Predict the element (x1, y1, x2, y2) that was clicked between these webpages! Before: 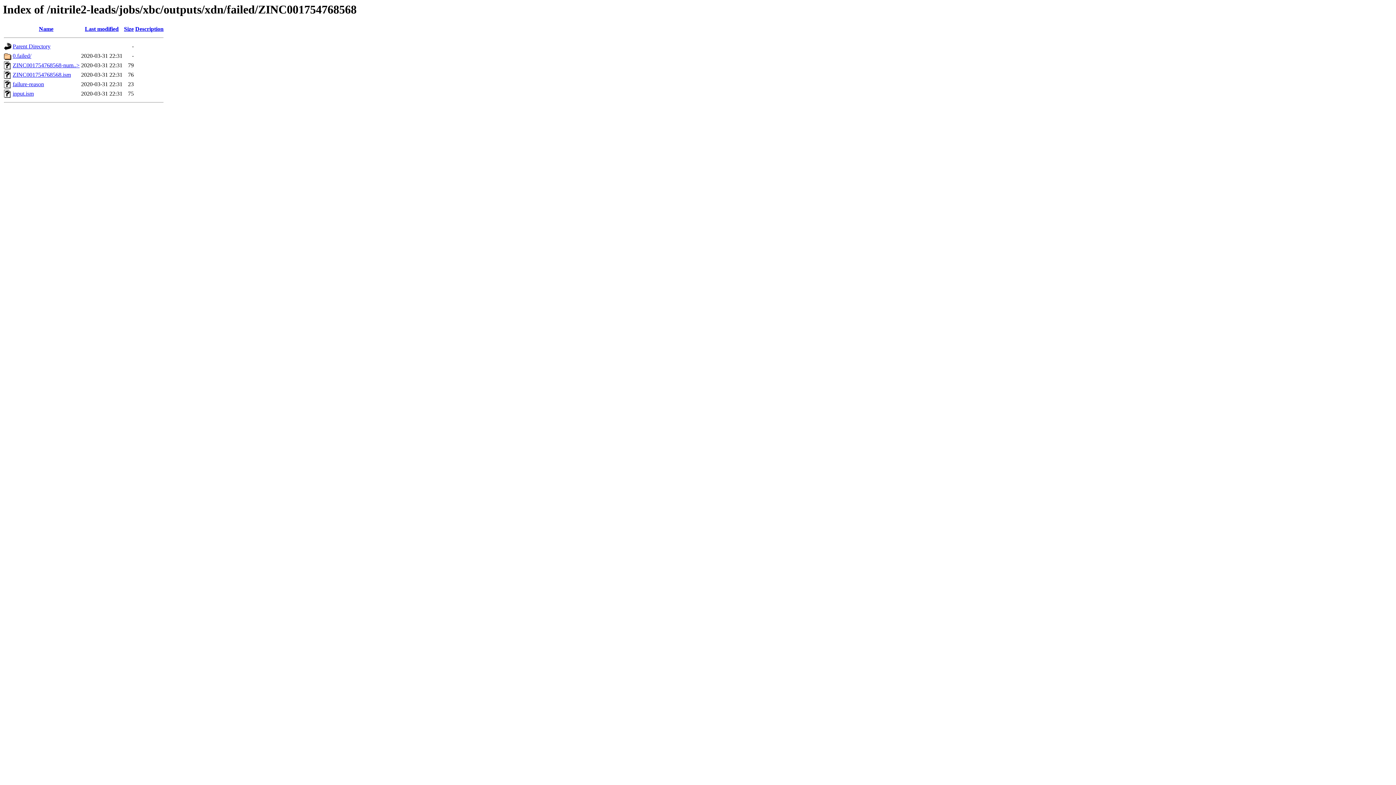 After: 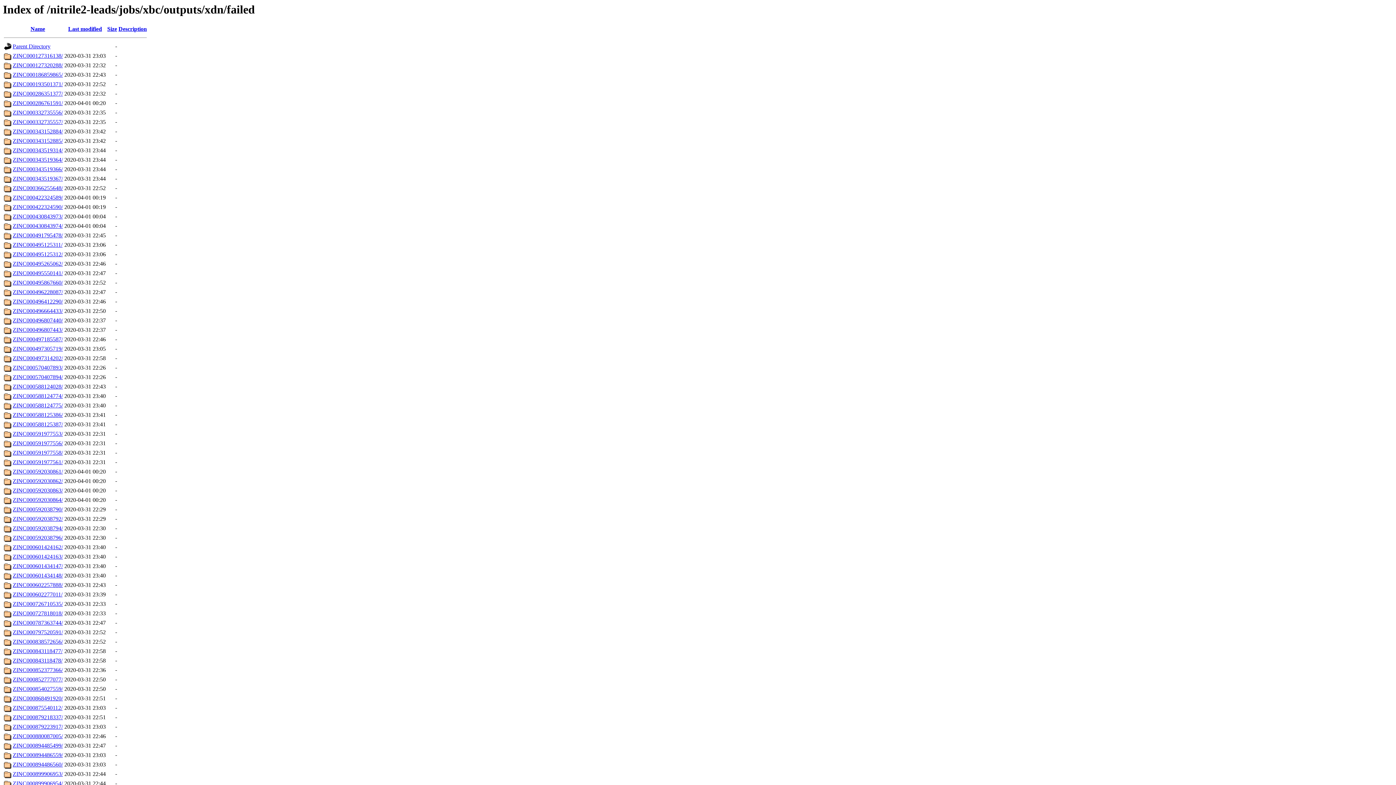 Action: label: Parent Directory bbox: (12, 43, 50, 49)